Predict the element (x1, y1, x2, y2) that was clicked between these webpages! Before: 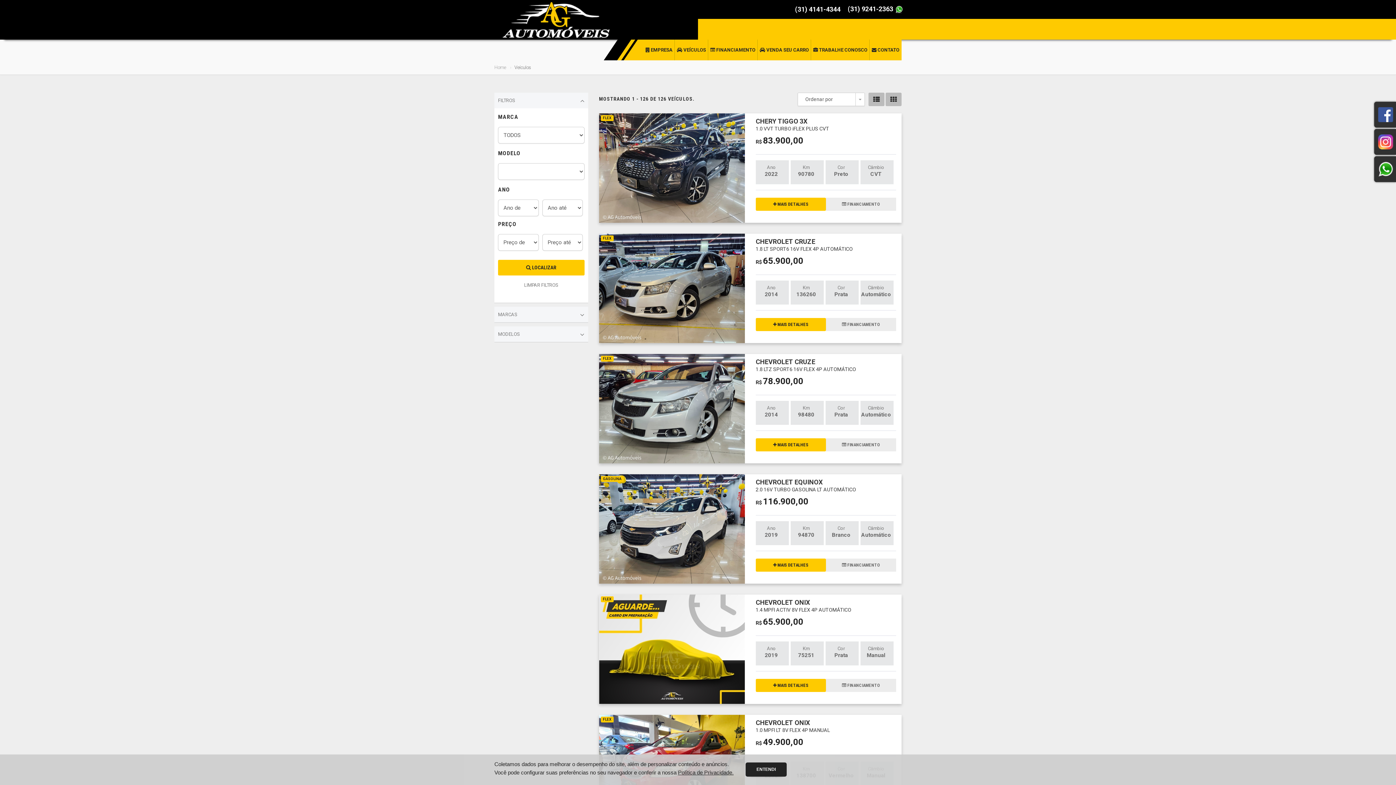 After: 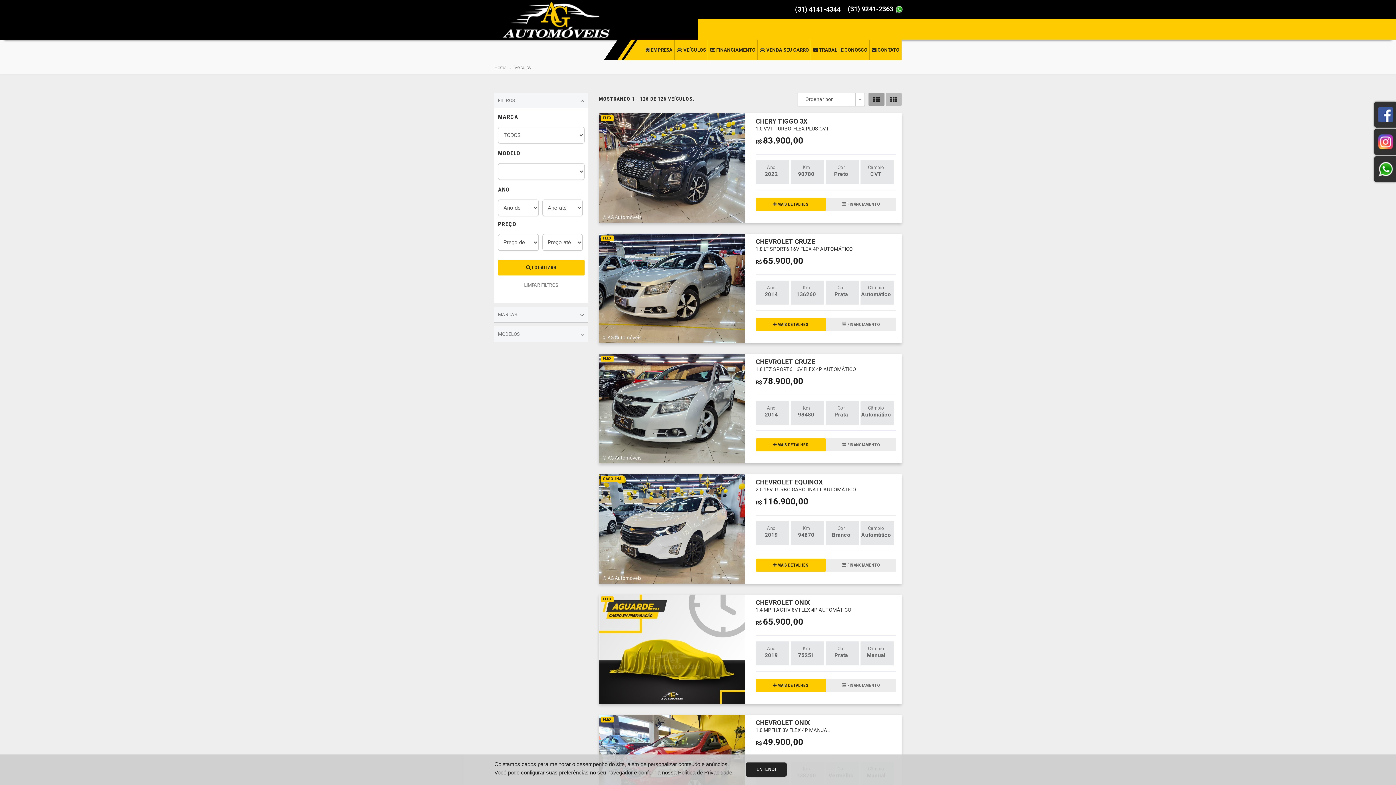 Action: bbox: (868, 92, 884, 106)